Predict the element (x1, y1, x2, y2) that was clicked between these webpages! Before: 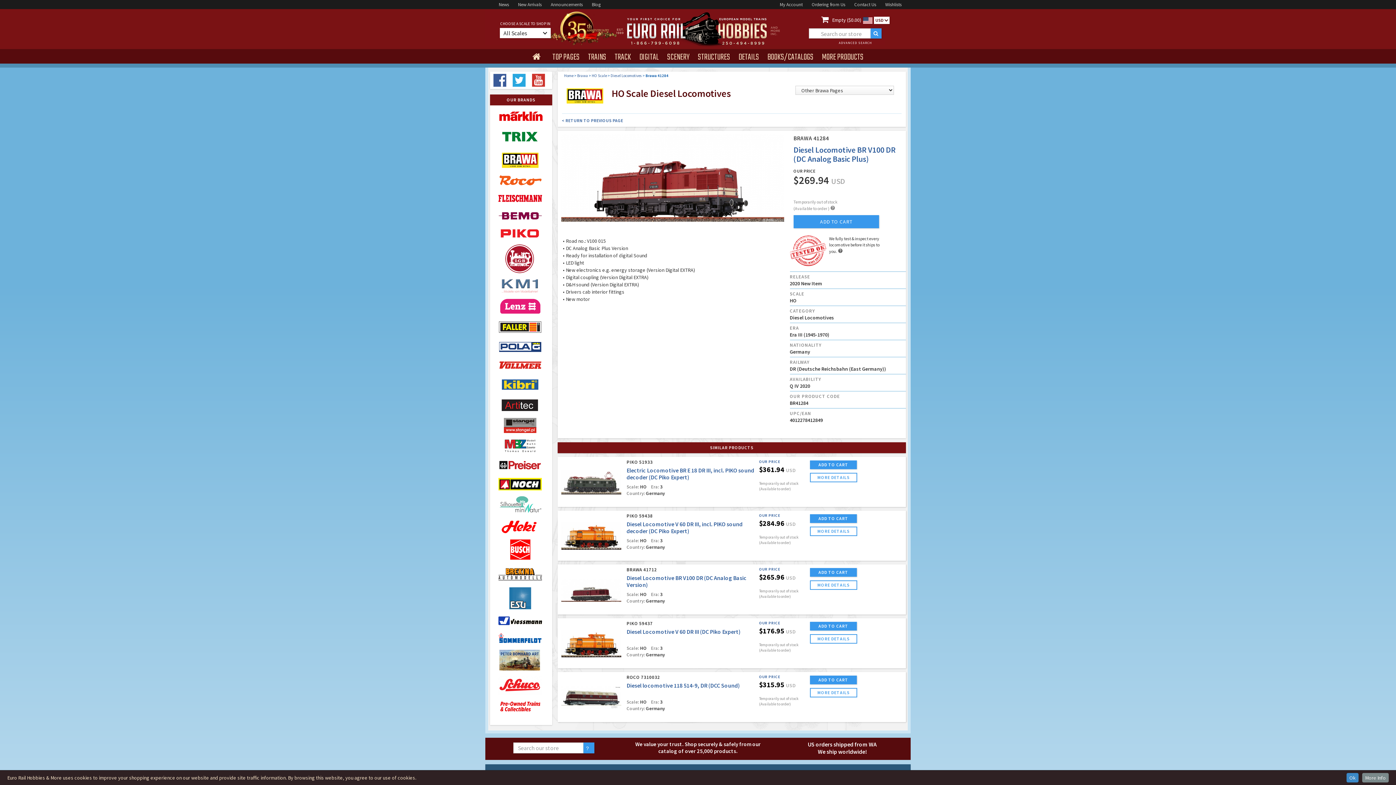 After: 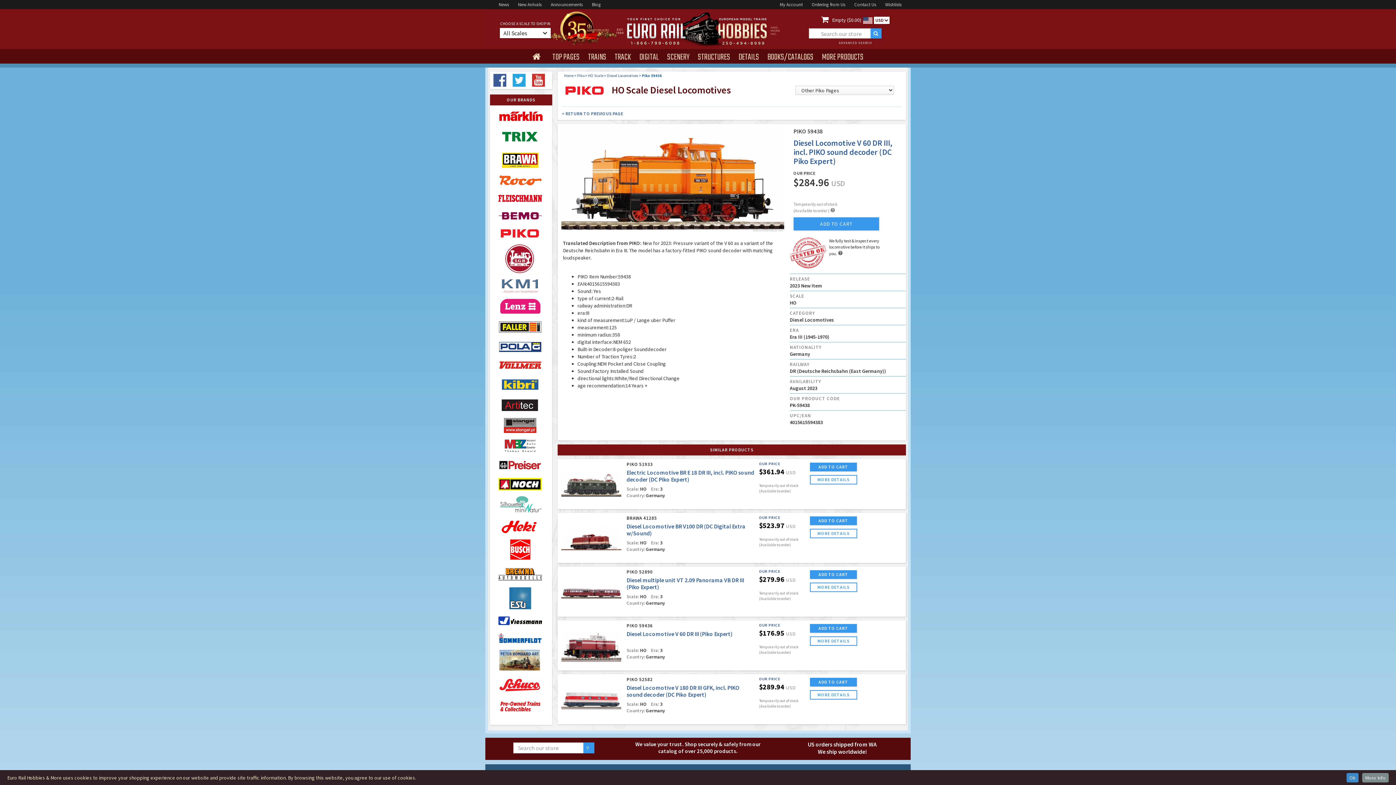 Action: label: Diesel Locomotive V 60 DR III, incl. PIKO sound decoder (DC Piko Expert) bbox: (626, 520, 742, 534)